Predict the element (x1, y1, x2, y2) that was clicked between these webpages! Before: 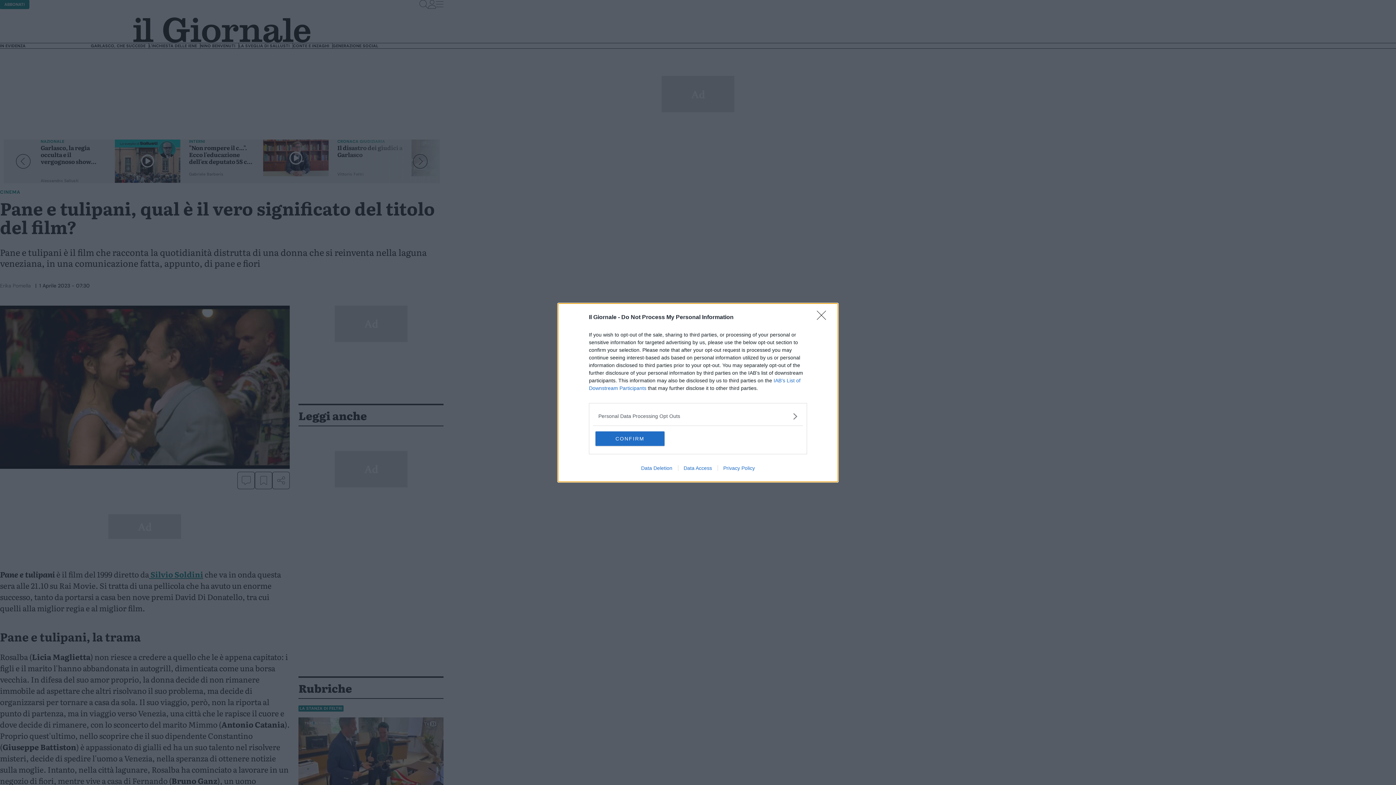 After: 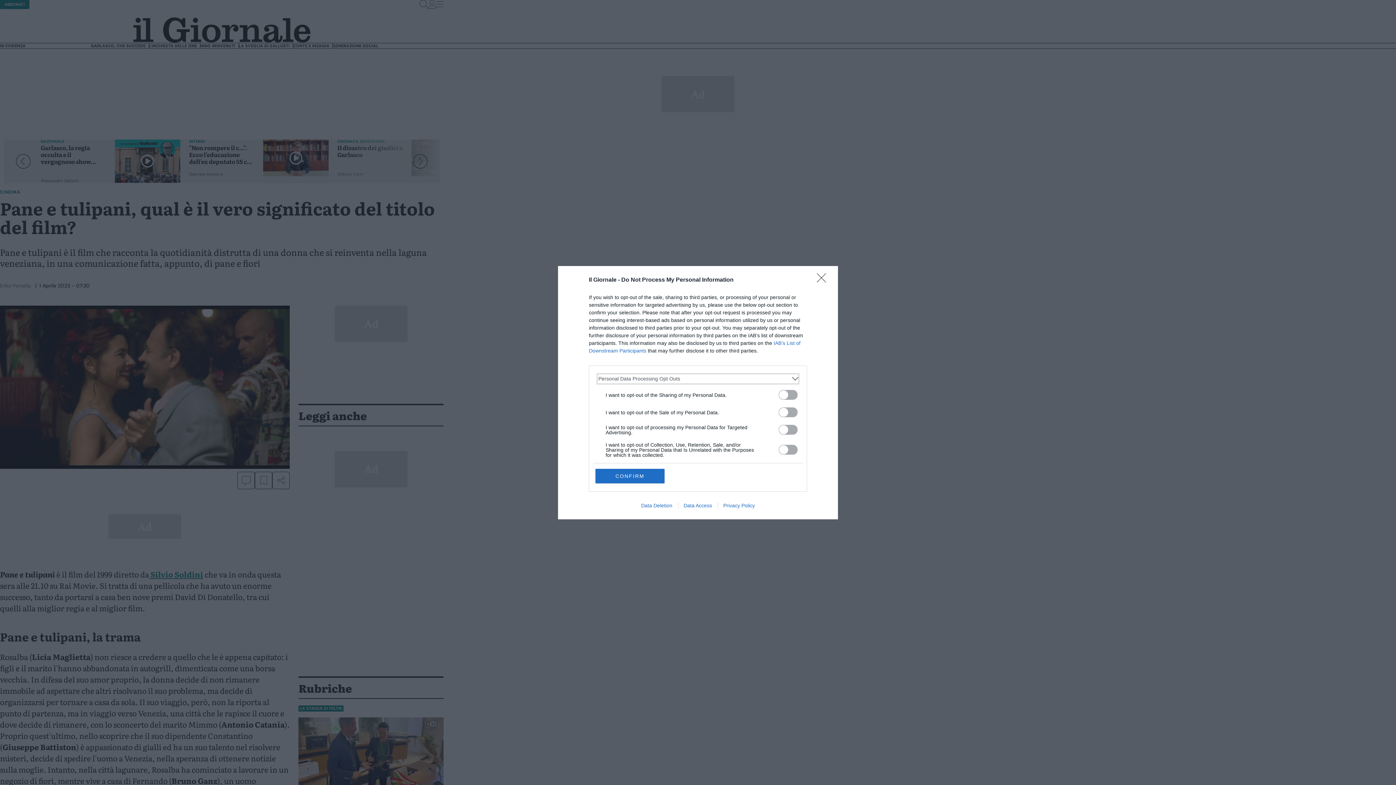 Action: label: Opt-Outs bbox: (598, 412, 797, 420)